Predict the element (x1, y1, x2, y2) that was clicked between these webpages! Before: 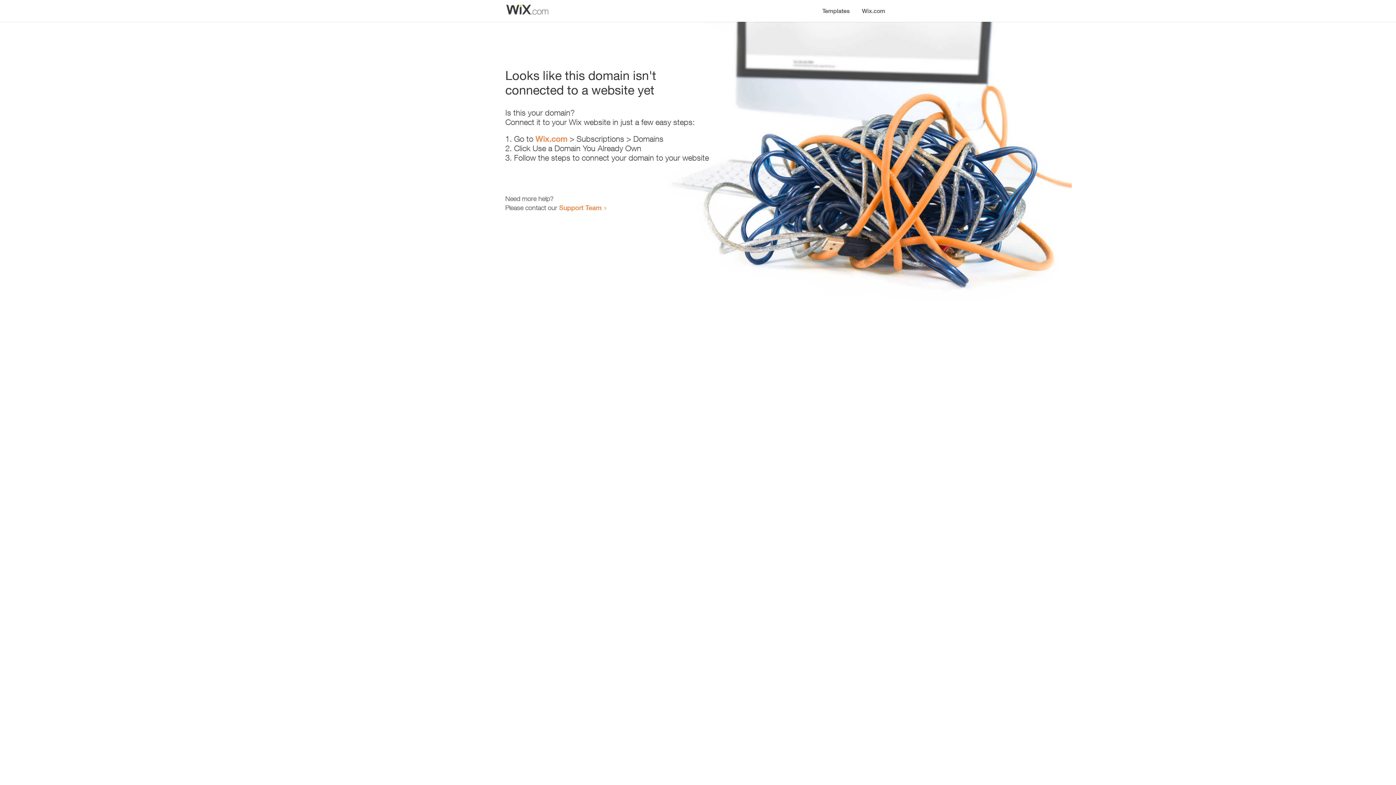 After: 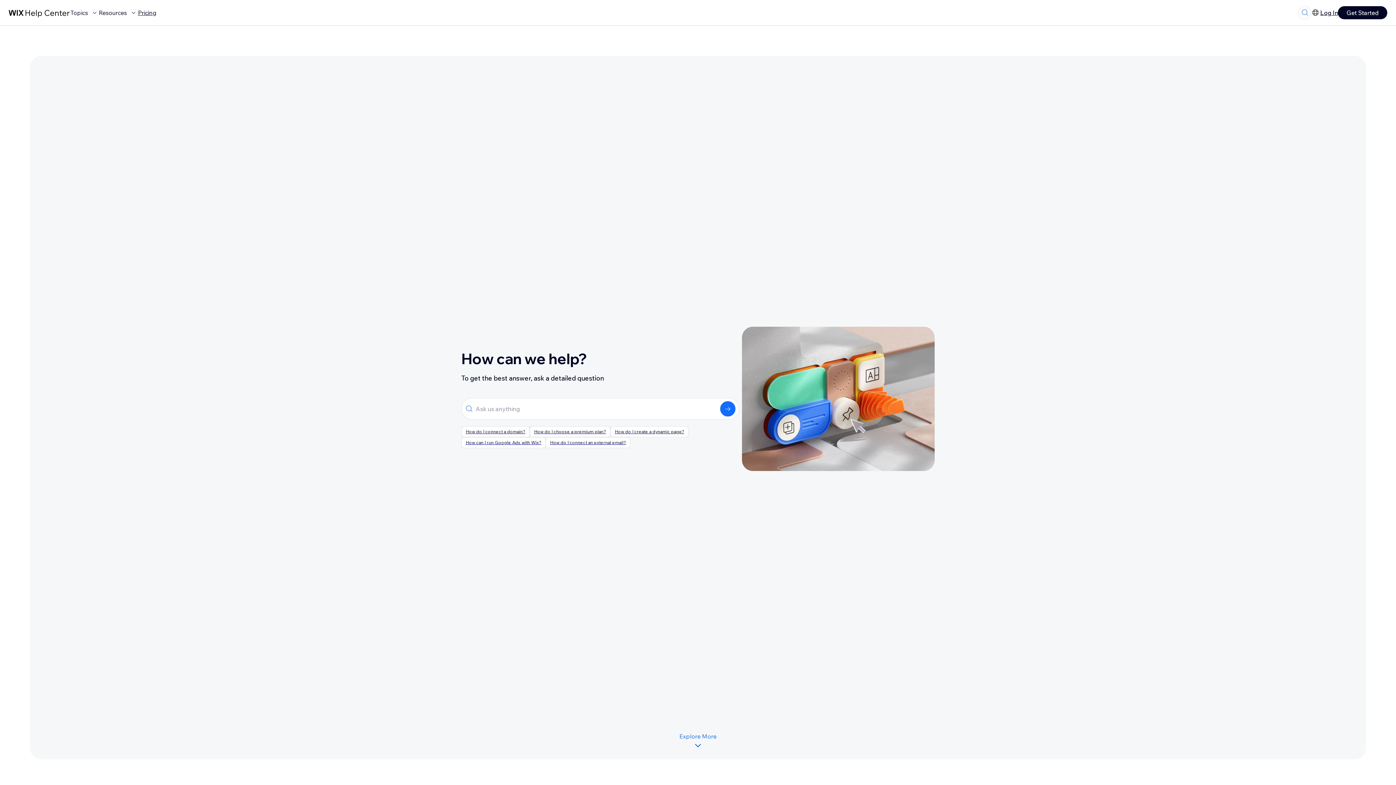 Action: bbox: (559, 203, 601, 211) label: Support Team